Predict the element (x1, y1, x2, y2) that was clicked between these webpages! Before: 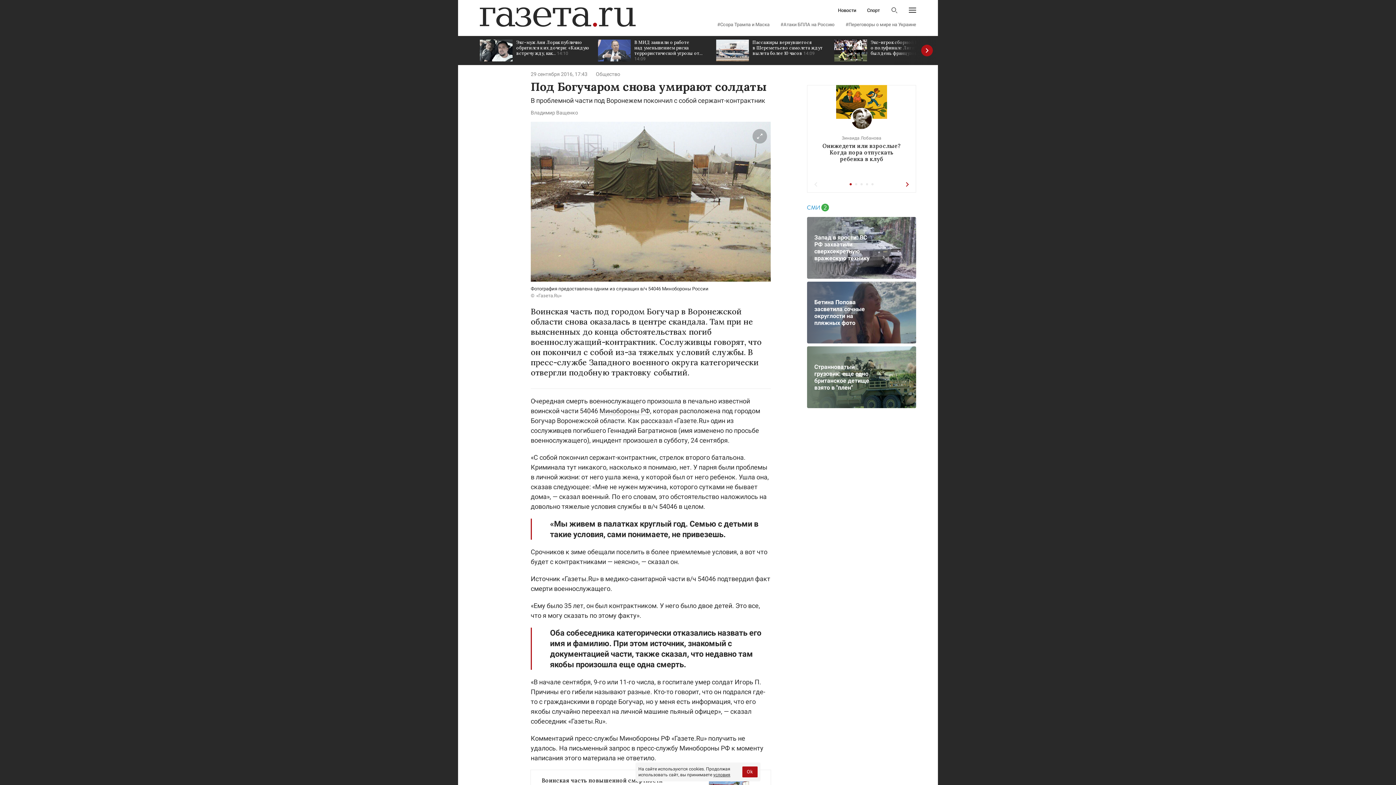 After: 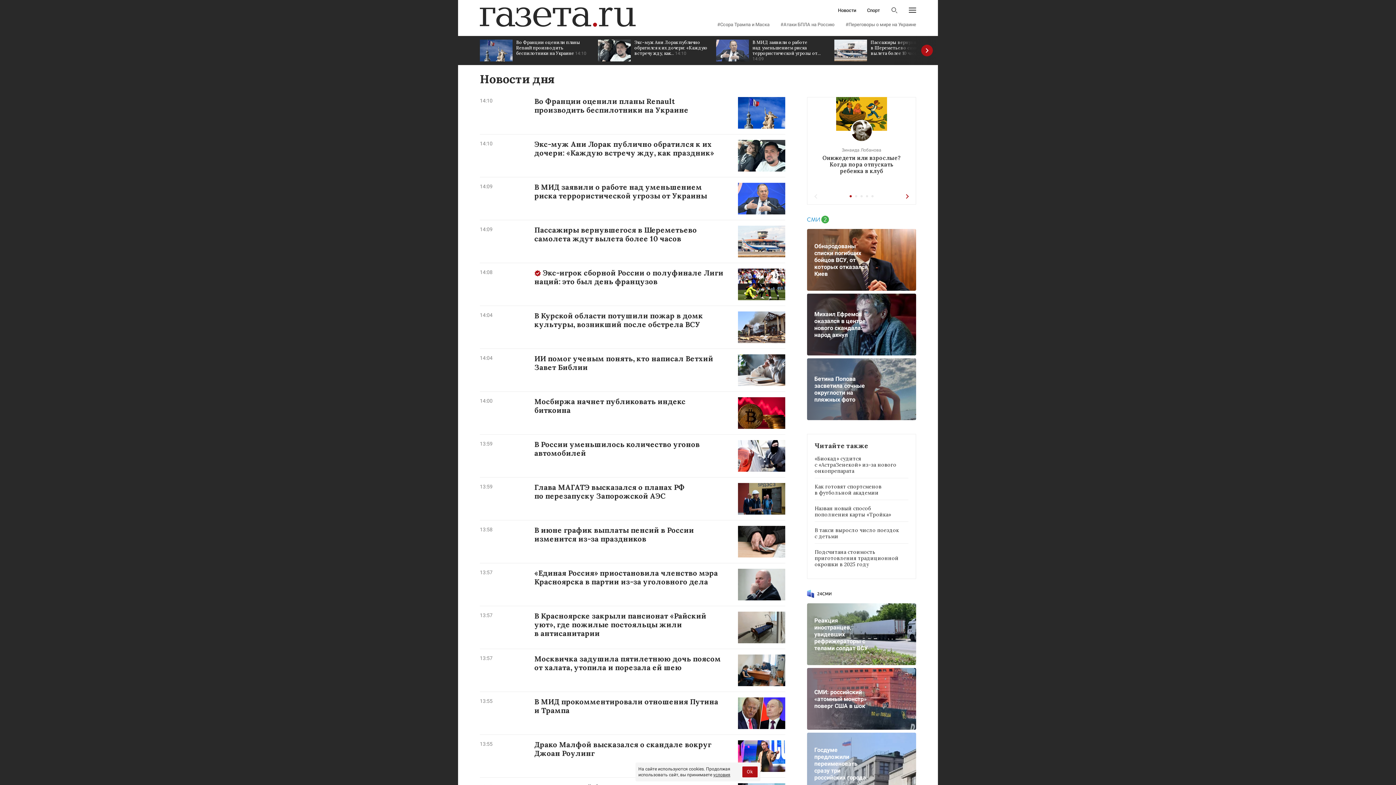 Action: label: Новости bbox: (838, 8, 856, 12)